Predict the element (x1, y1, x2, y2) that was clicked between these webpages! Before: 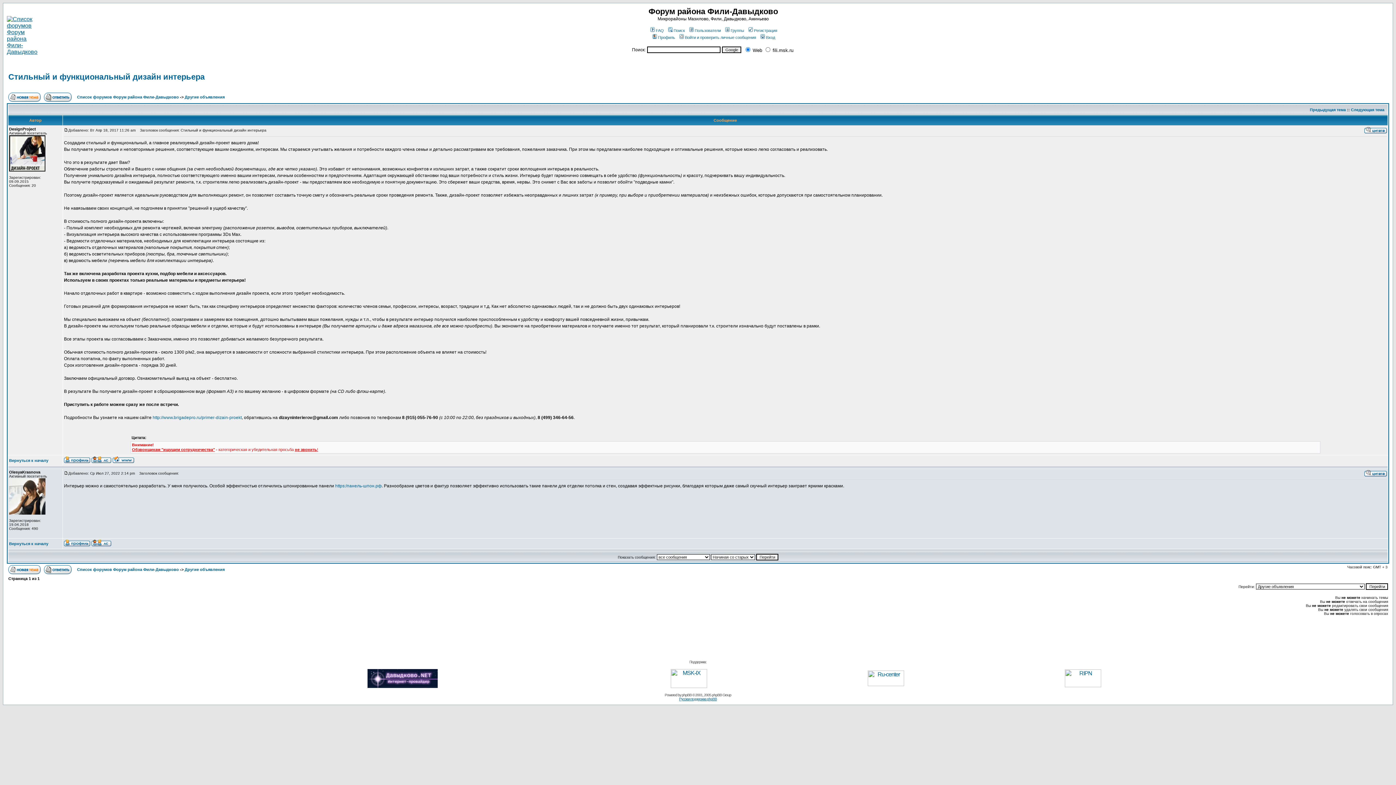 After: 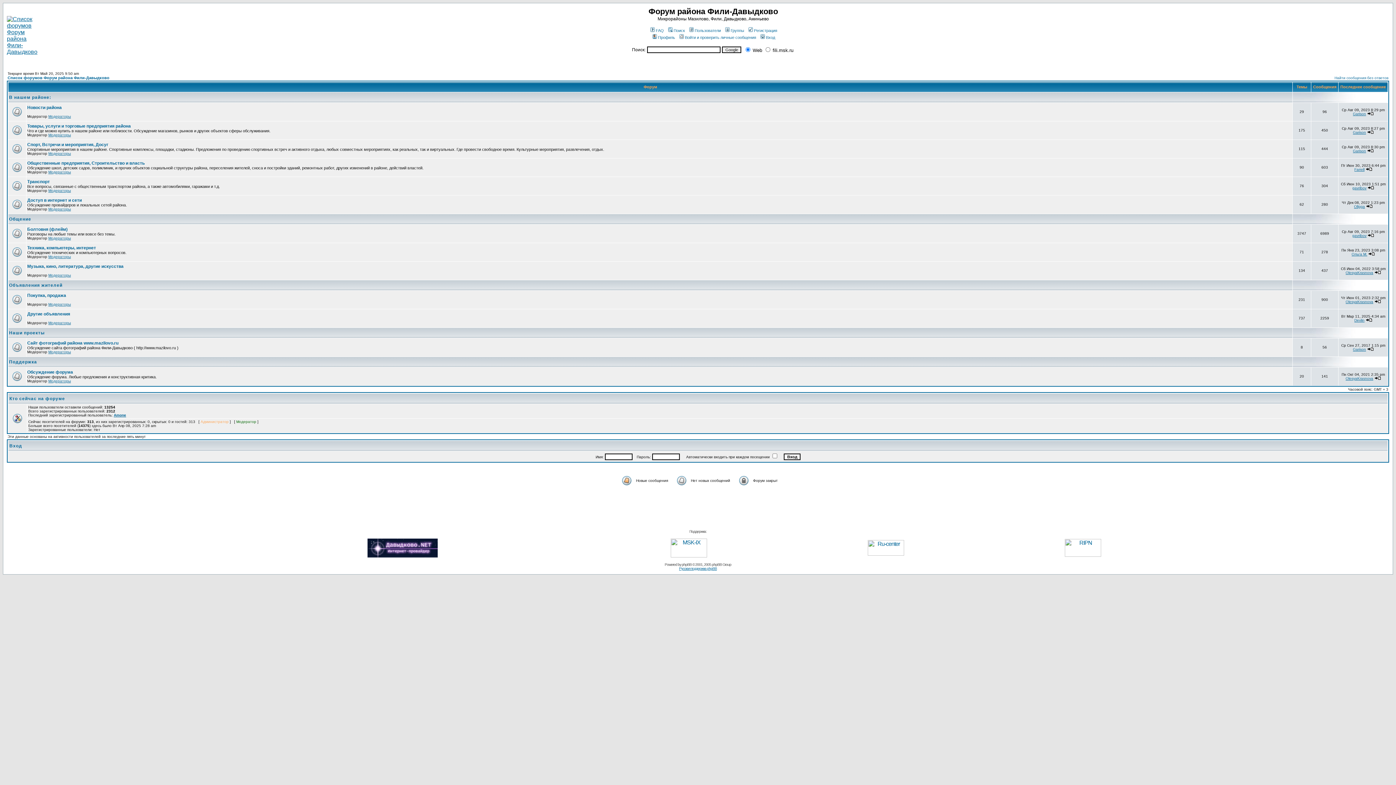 Action: bbox: (6, 48, 37, 54)